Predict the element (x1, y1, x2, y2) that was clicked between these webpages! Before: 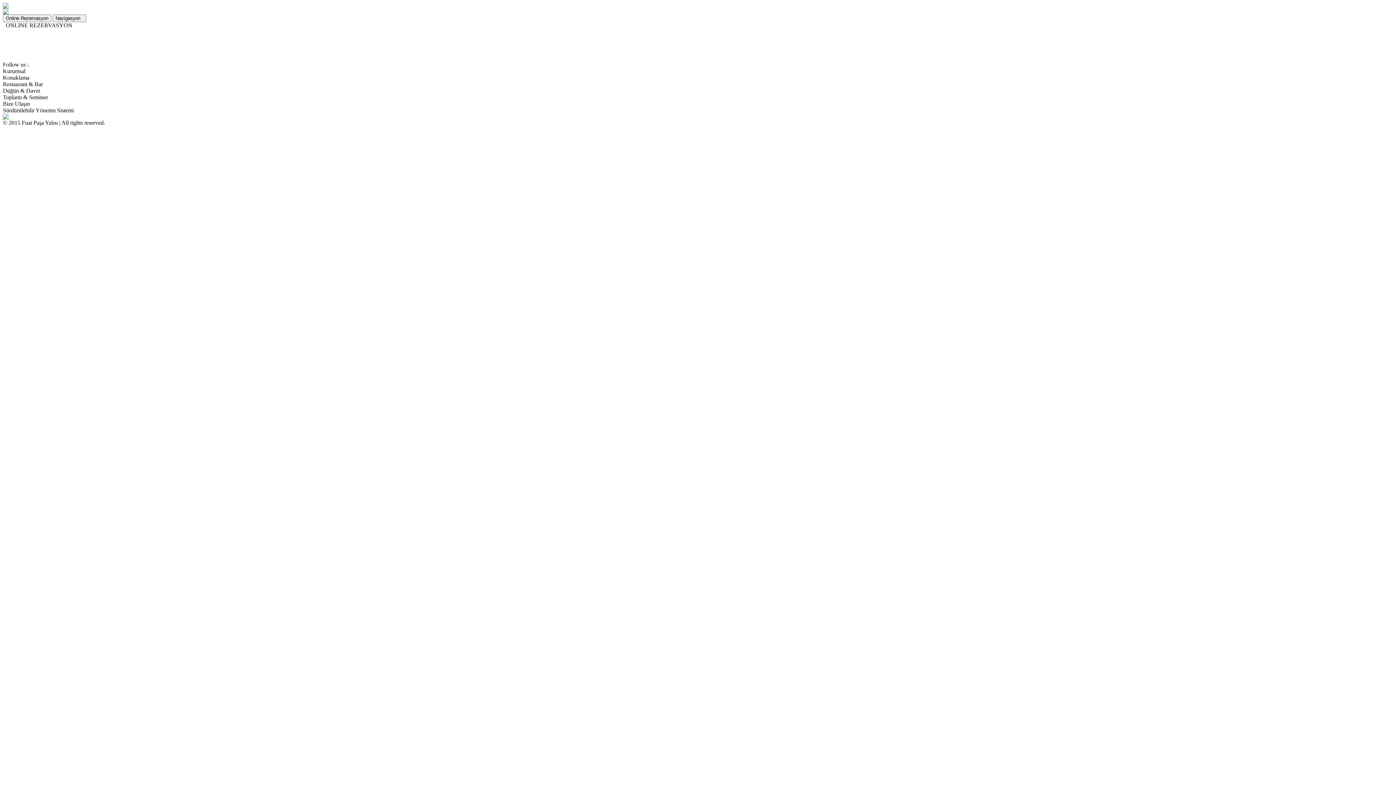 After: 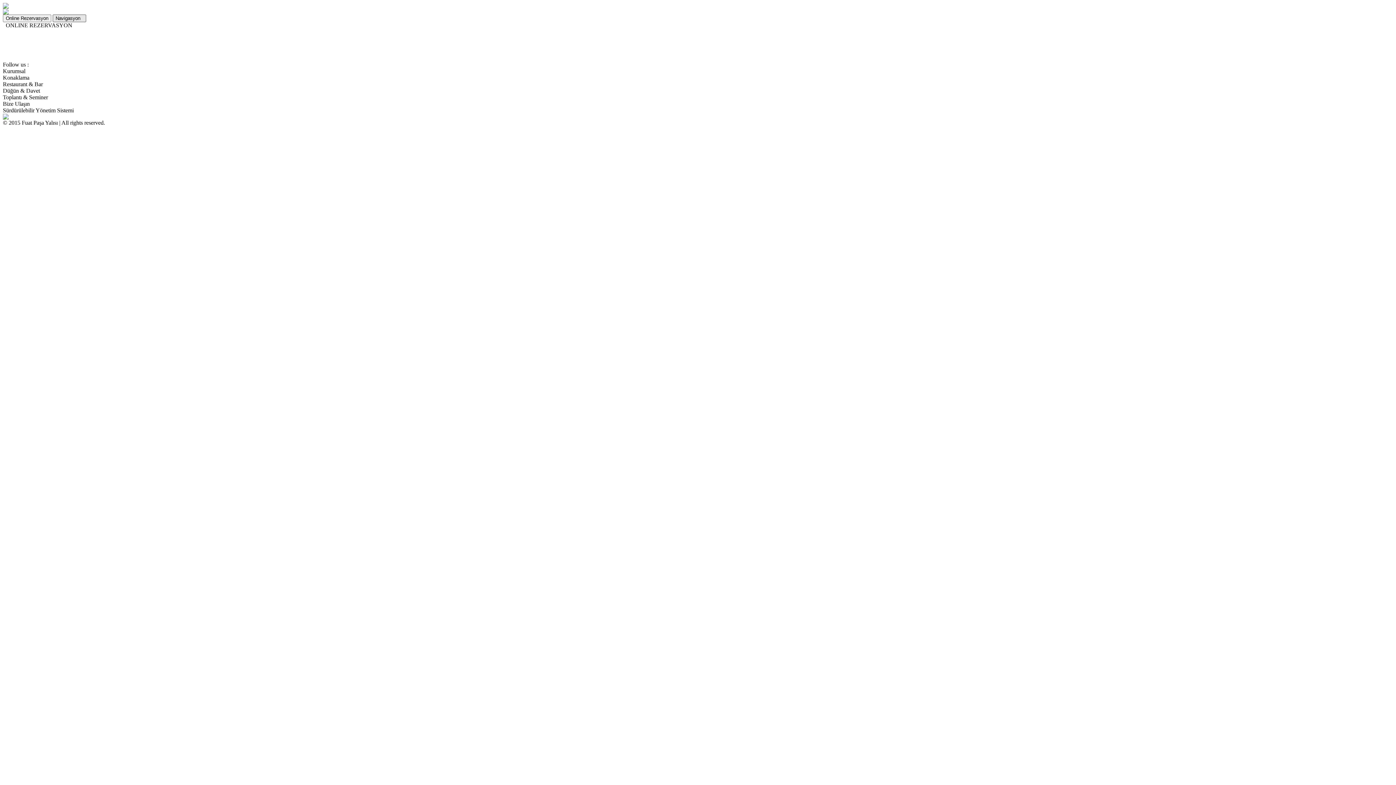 Action: label: Navigasyon   bbox: (52, 14, 86, 22)